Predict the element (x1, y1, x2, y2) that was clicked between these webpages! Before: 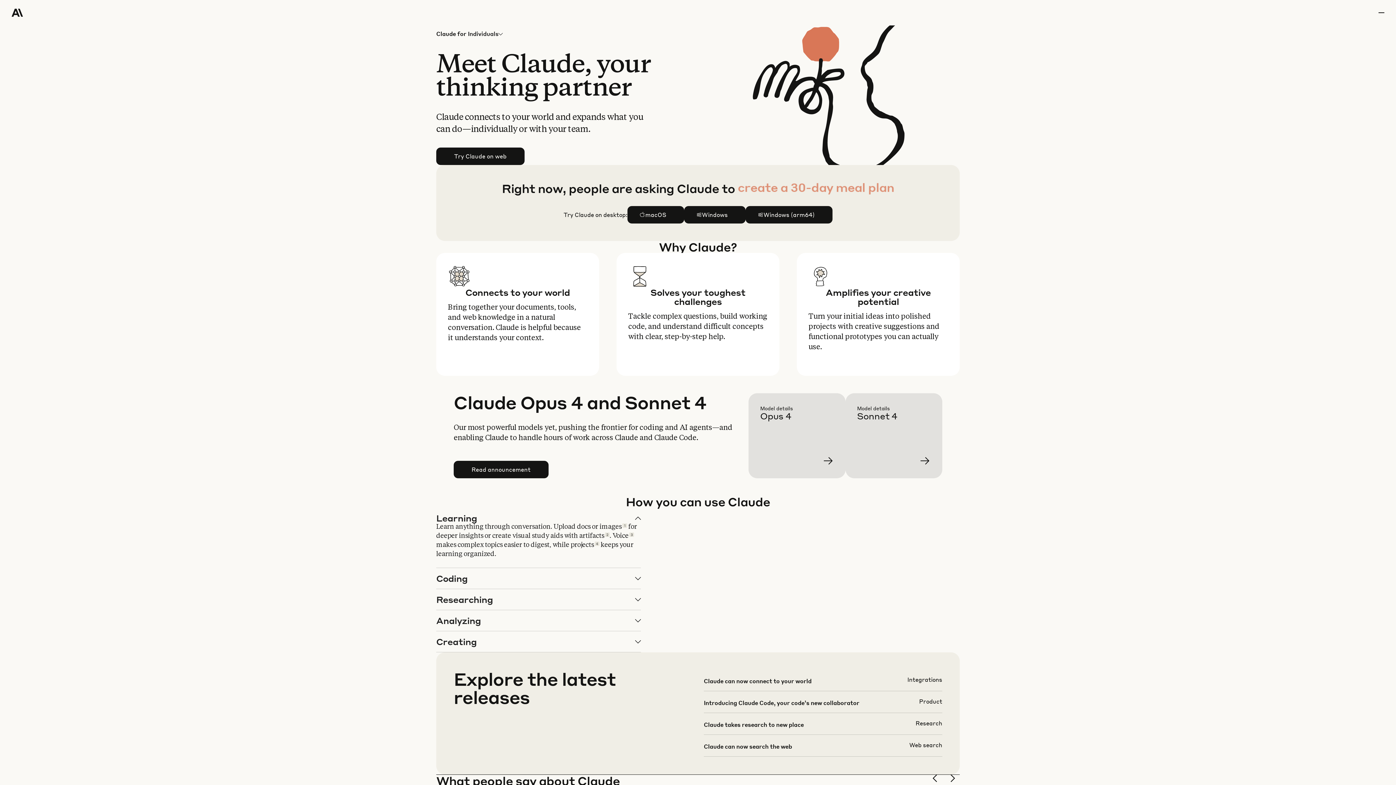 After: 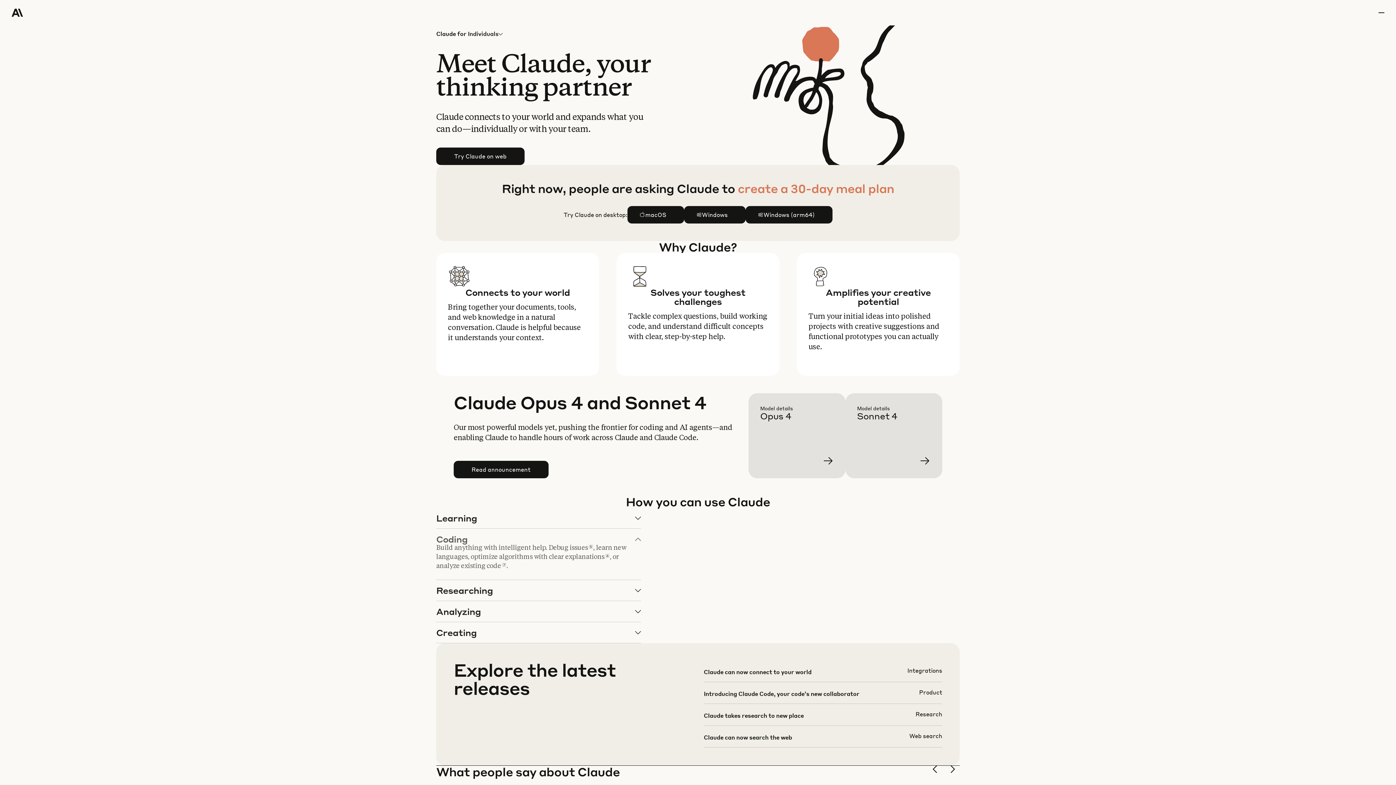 Action: label: Coding bbox: (436, 568, 640, 589)